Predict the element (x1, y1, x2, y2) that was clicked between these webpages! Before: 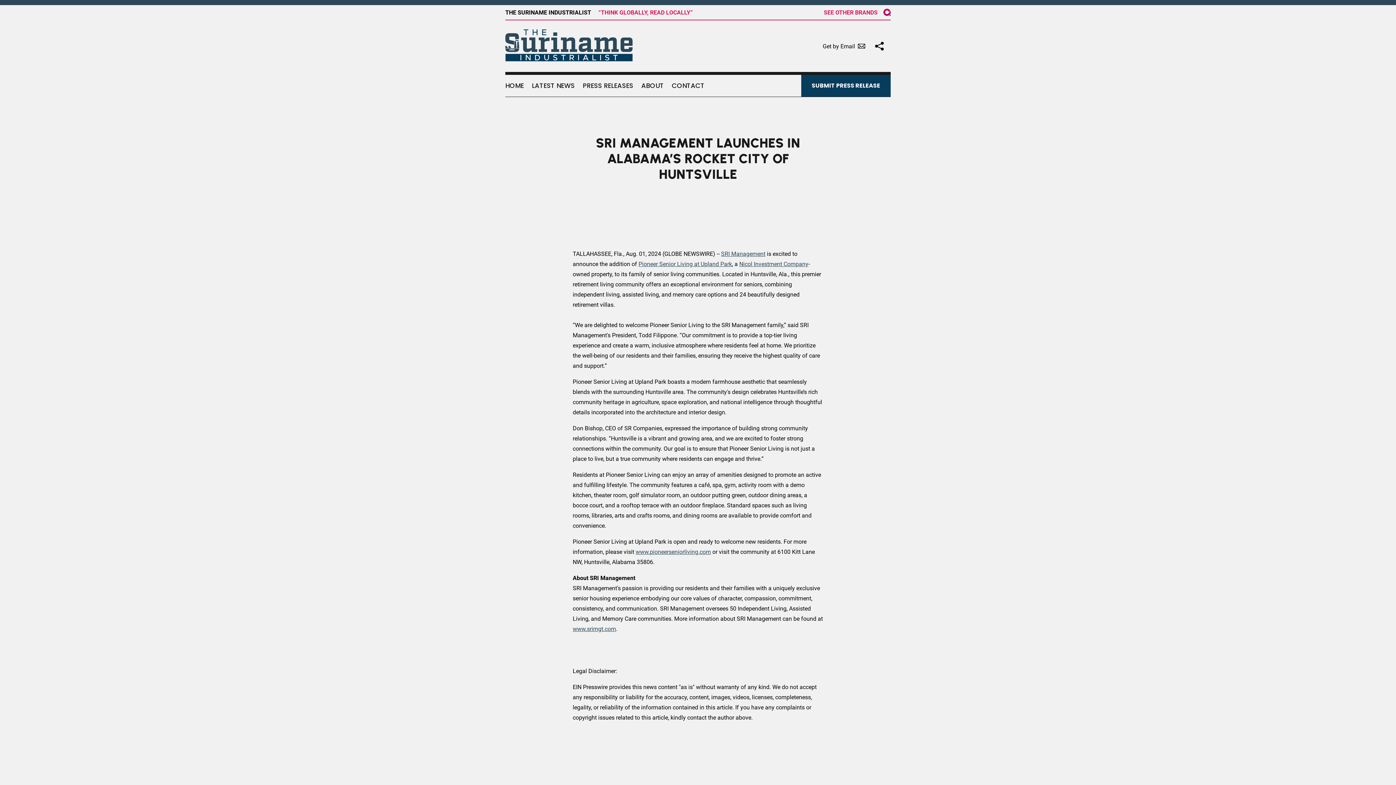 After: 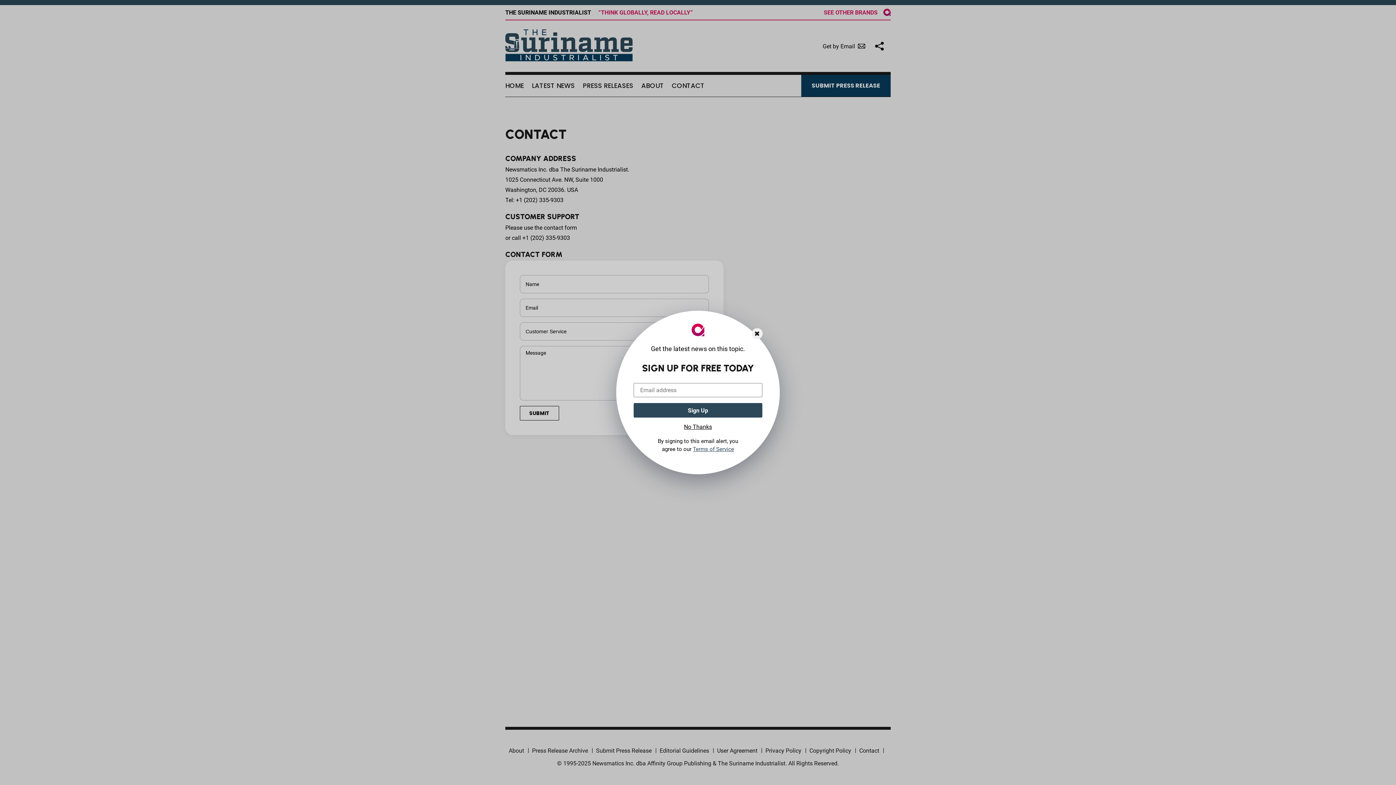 Action: bbox: (672, 74, 704, 96) label: CONTACT